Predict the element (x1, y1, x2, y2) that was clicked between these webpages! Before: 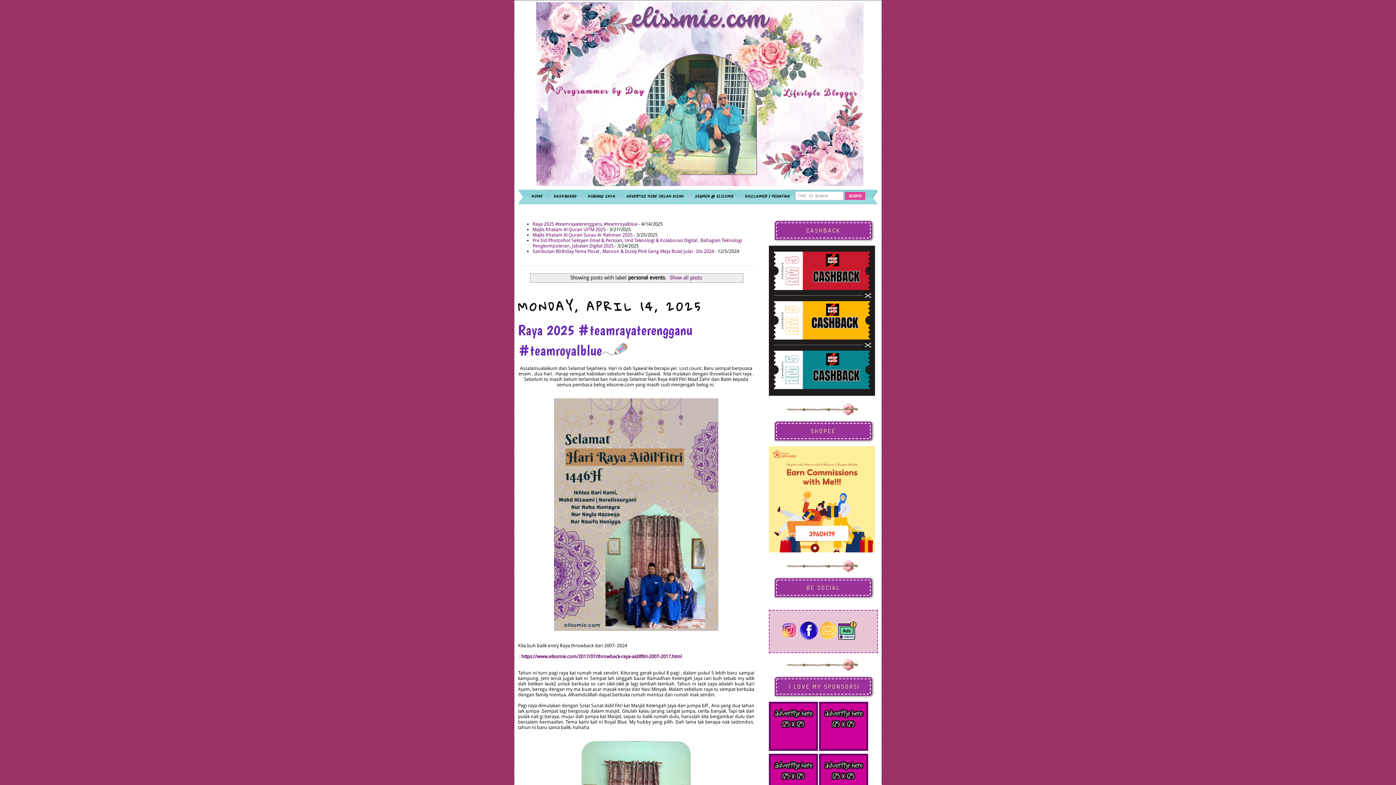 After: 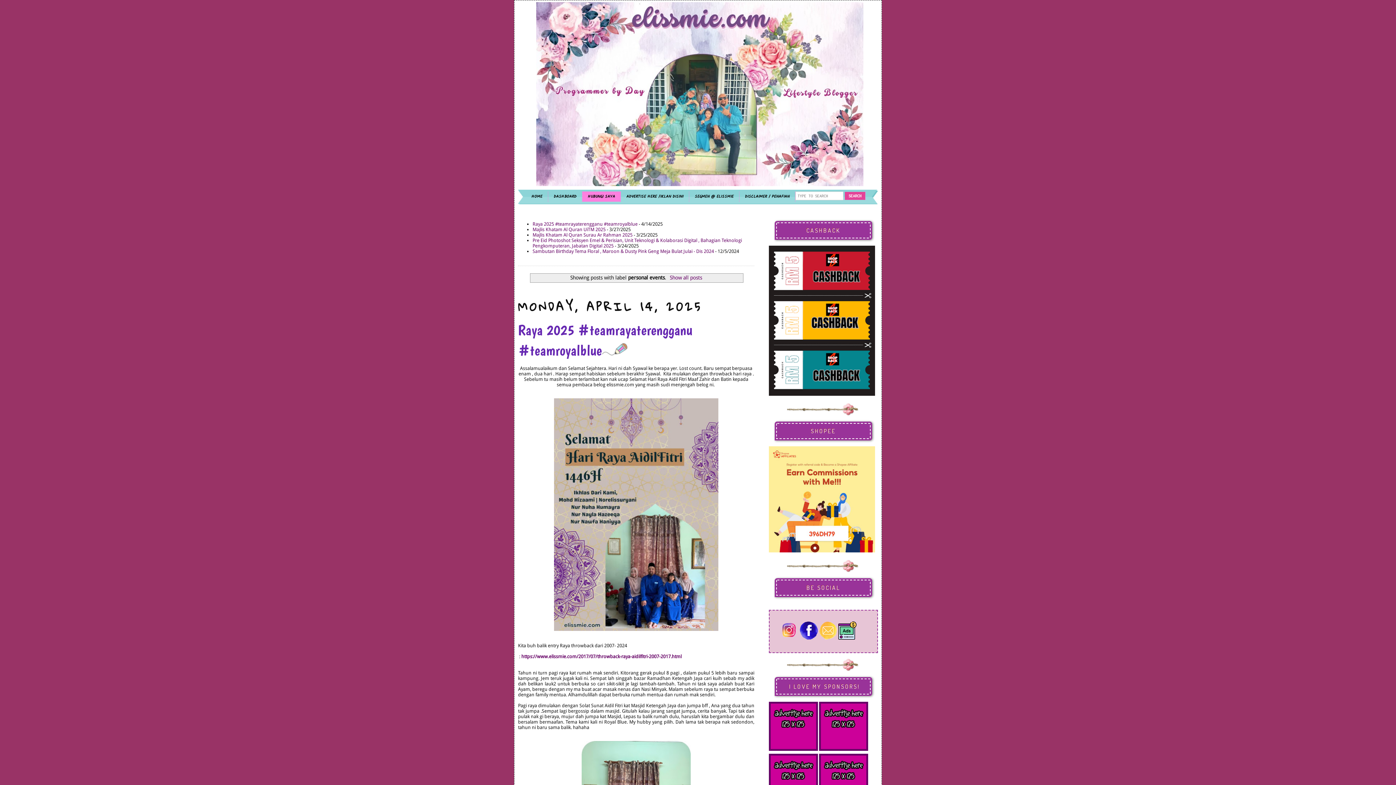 Action: label: HUBUNGI SAYA bbox: (582, 191, 620, 201)